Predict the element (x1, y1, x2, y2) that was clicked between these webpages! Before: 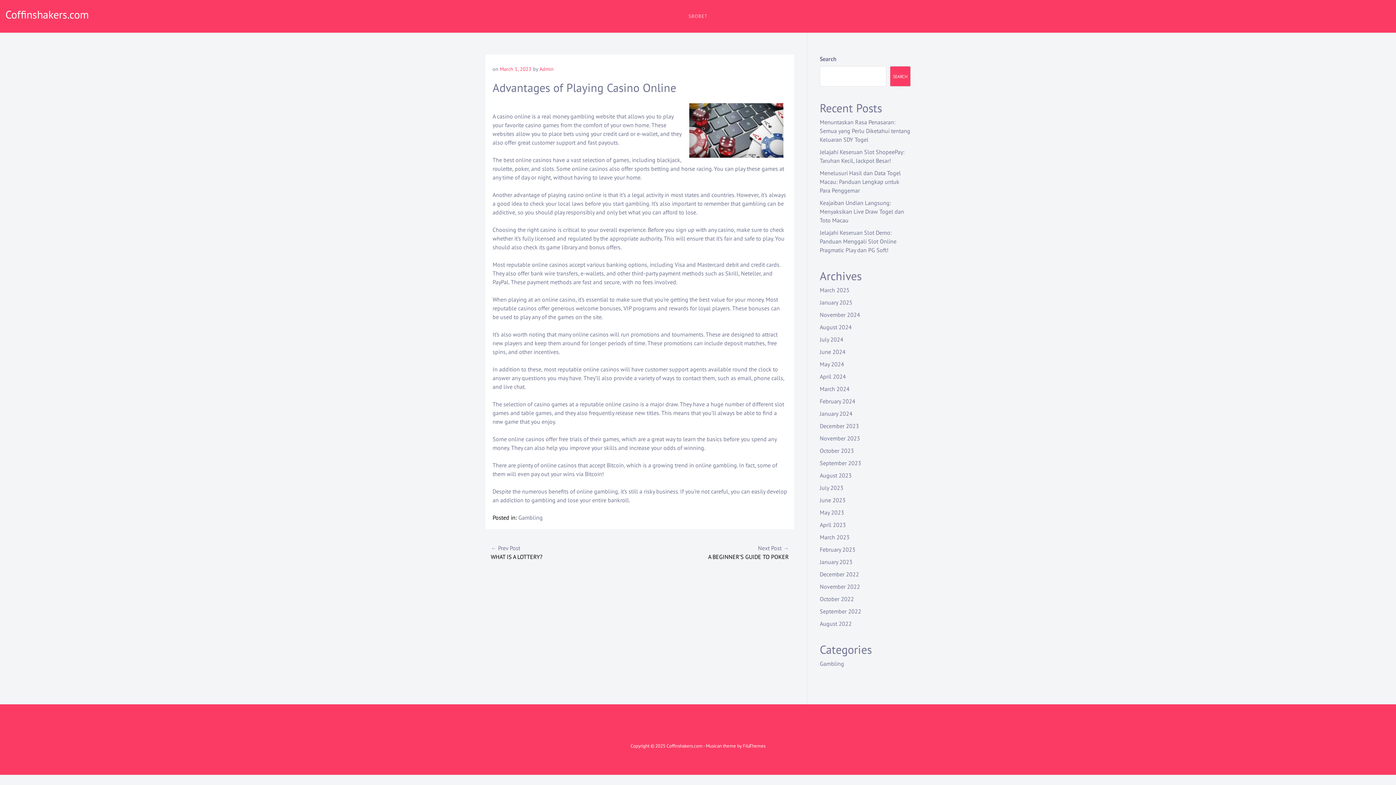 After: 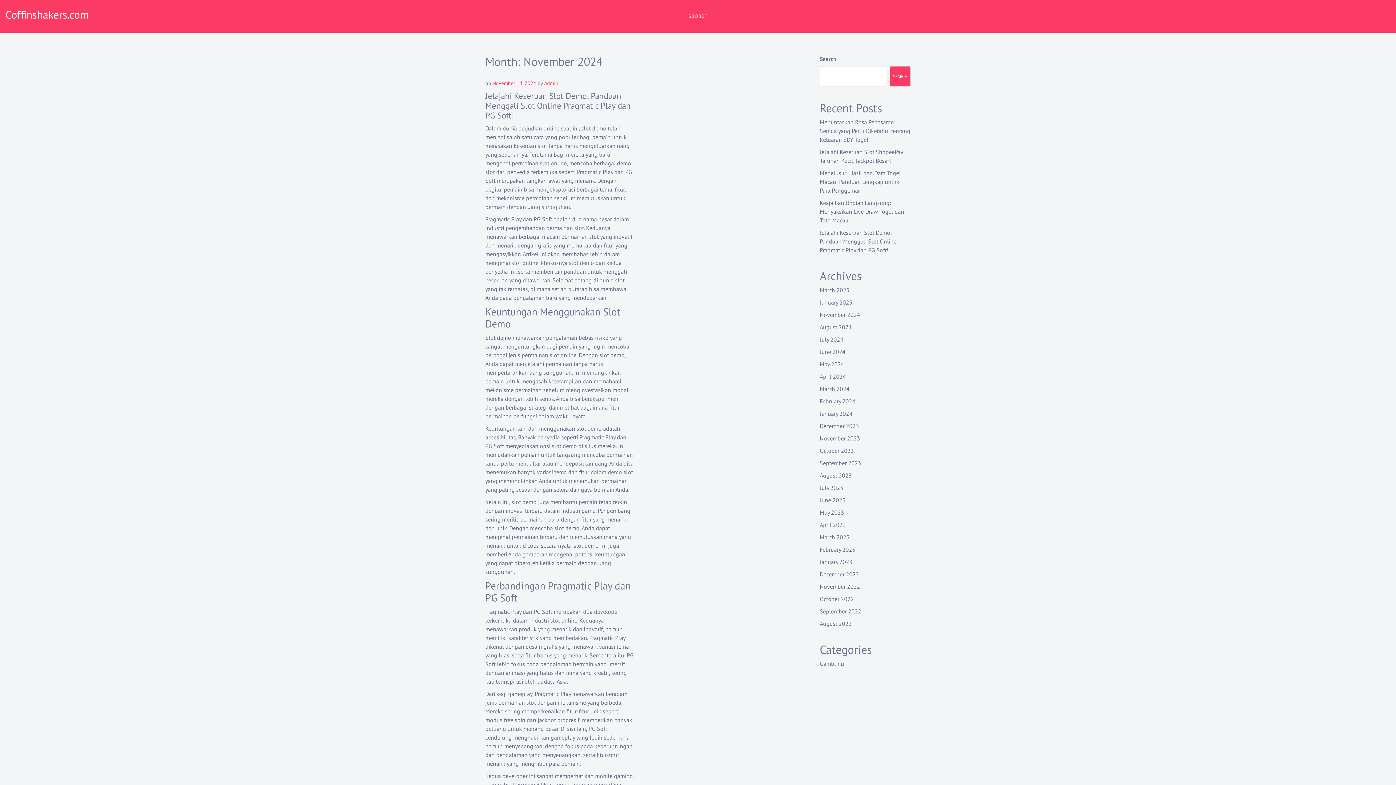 Action: bbox: (820, 311, 860, 318) label: November 2024